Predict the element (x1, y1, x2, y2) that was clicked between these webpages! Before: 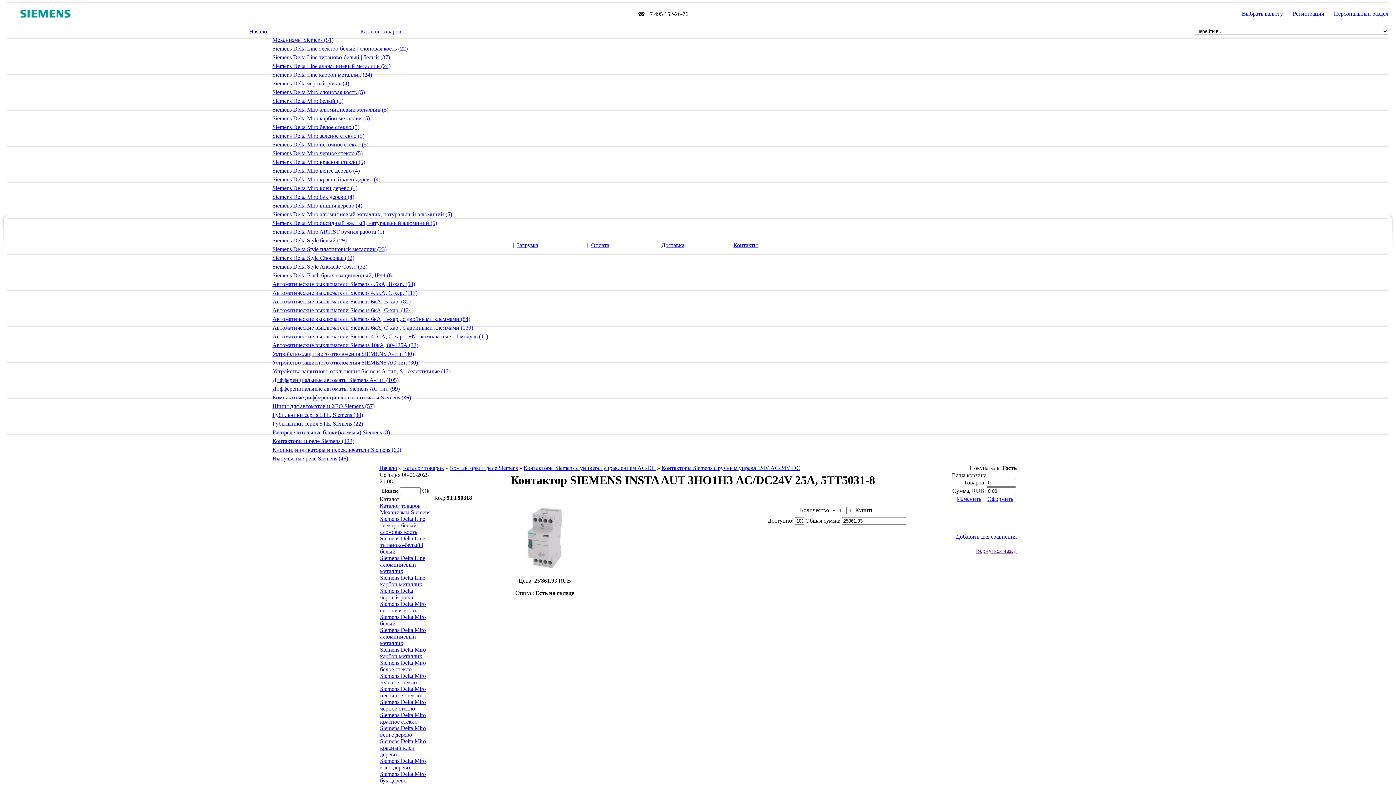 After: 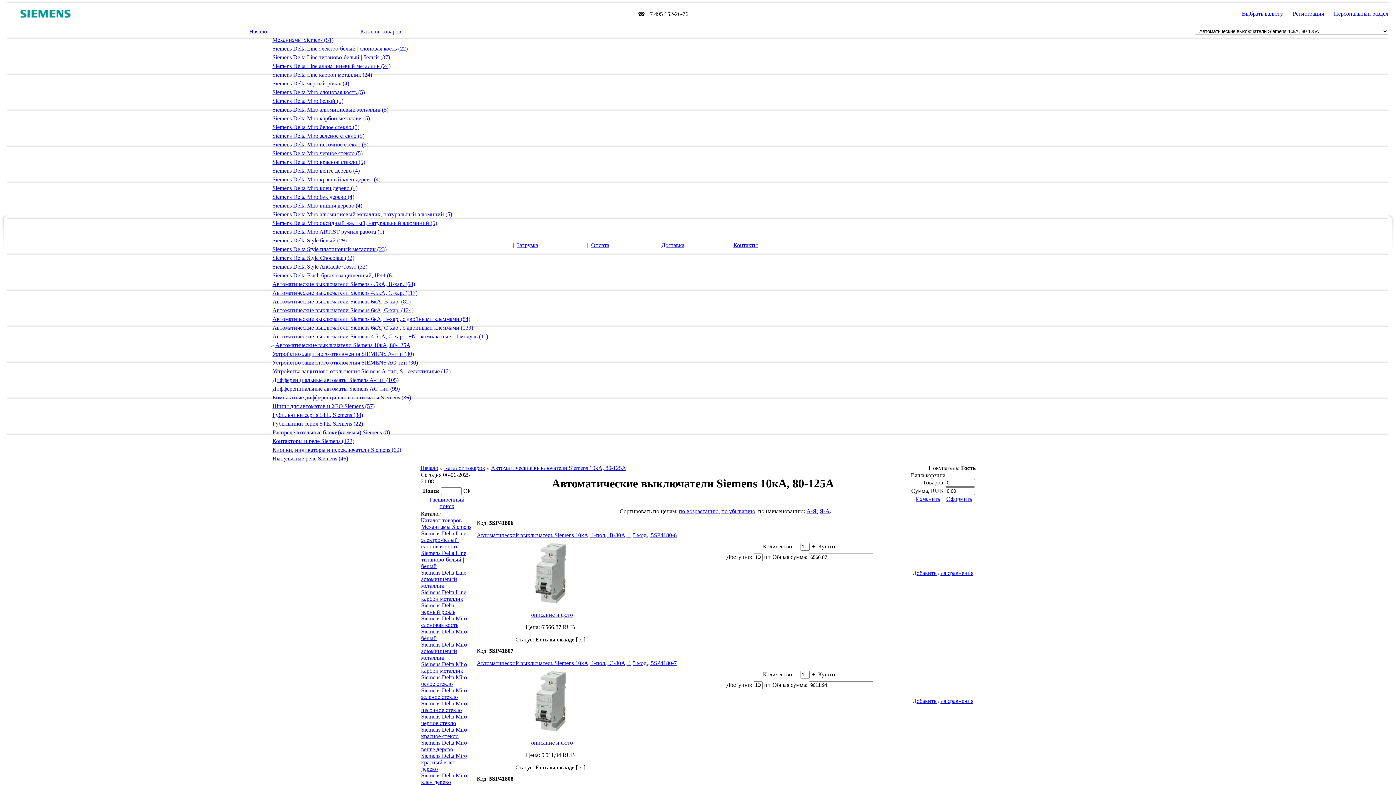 Action: label: Автоматические выключатели Siemens 10кА, 80-125A (32) bbox: (272, 342, 418, 348)